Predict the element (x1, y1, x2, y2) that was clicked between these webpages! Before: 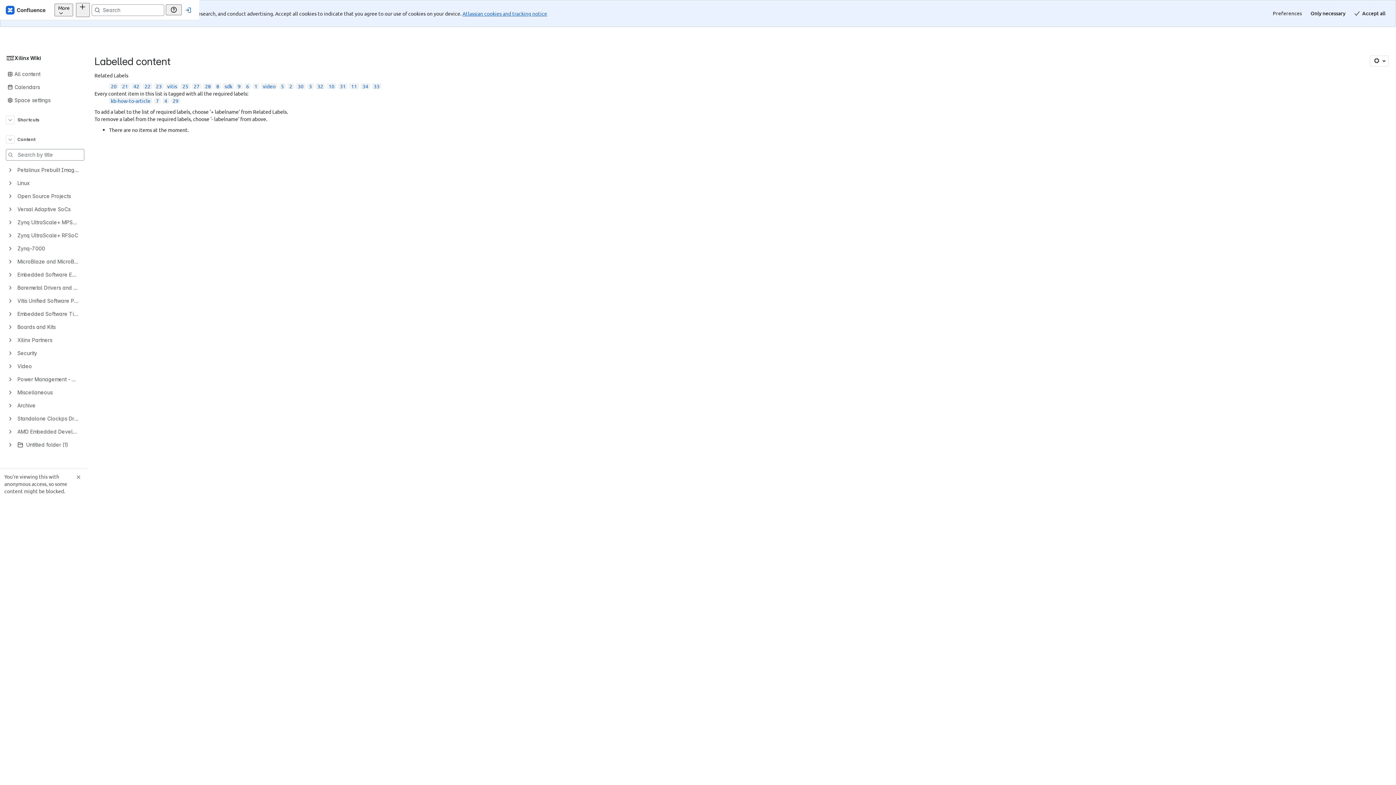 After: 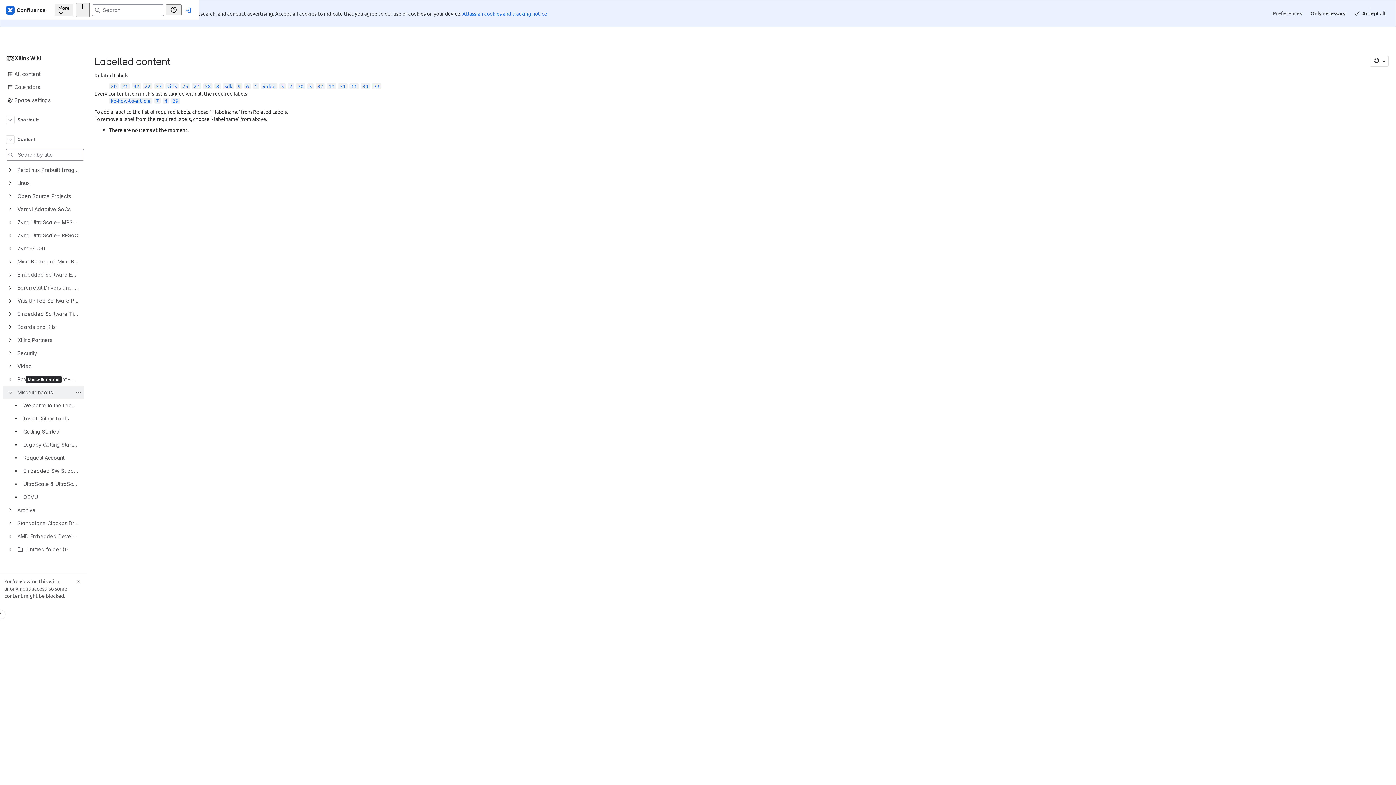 Action: bbox: (8, 390, 12, 394)